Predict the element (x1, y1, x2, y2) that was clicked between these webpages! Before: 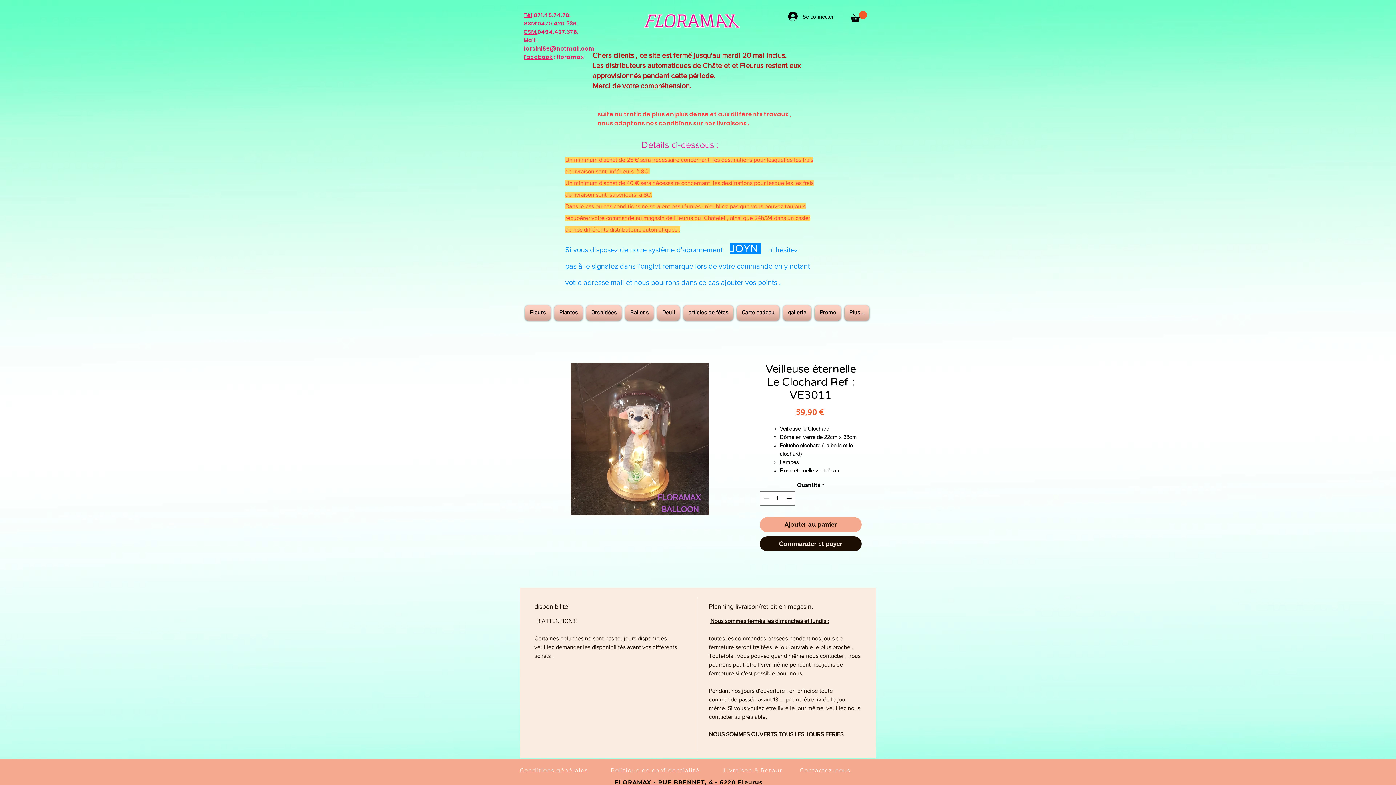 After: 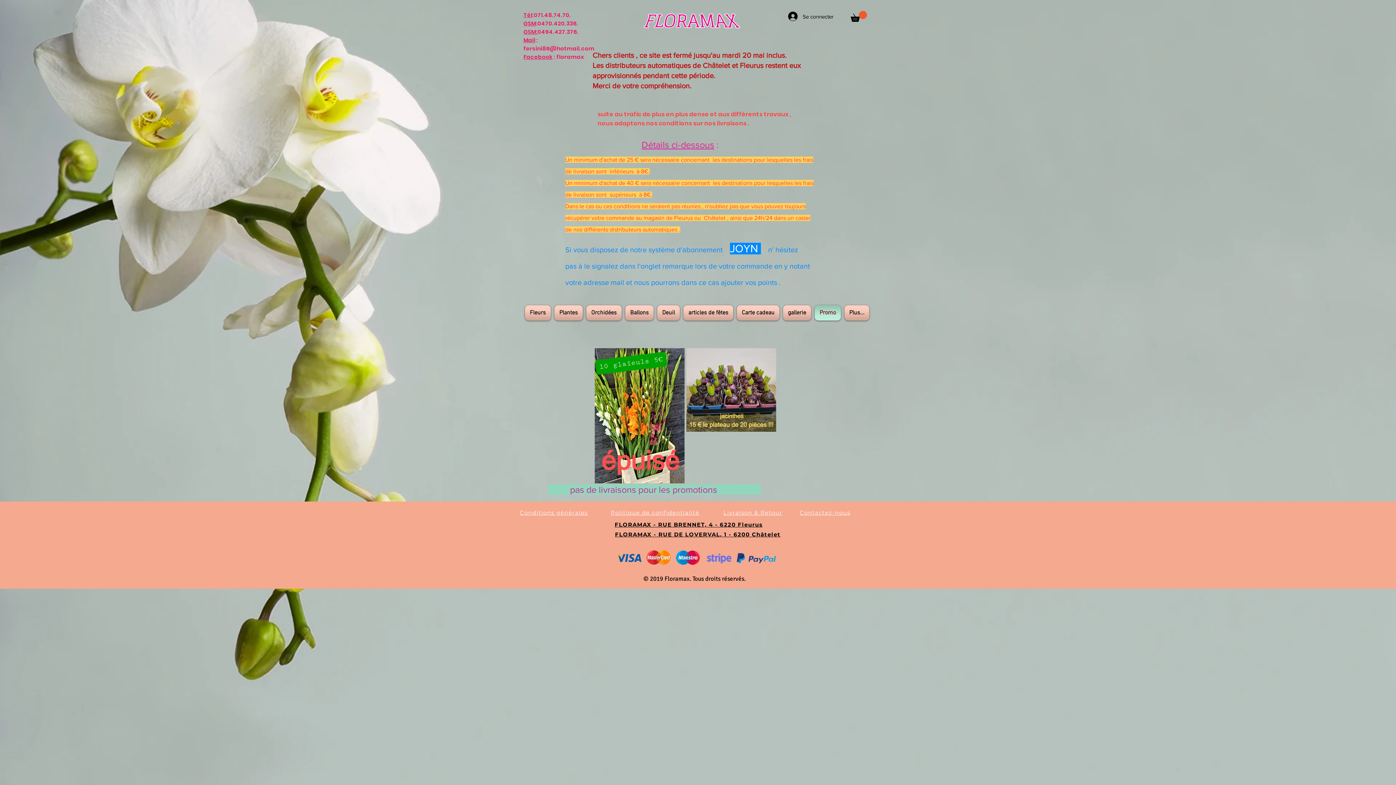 Action: label: Promo bbox: (813, 305, 842, 320)